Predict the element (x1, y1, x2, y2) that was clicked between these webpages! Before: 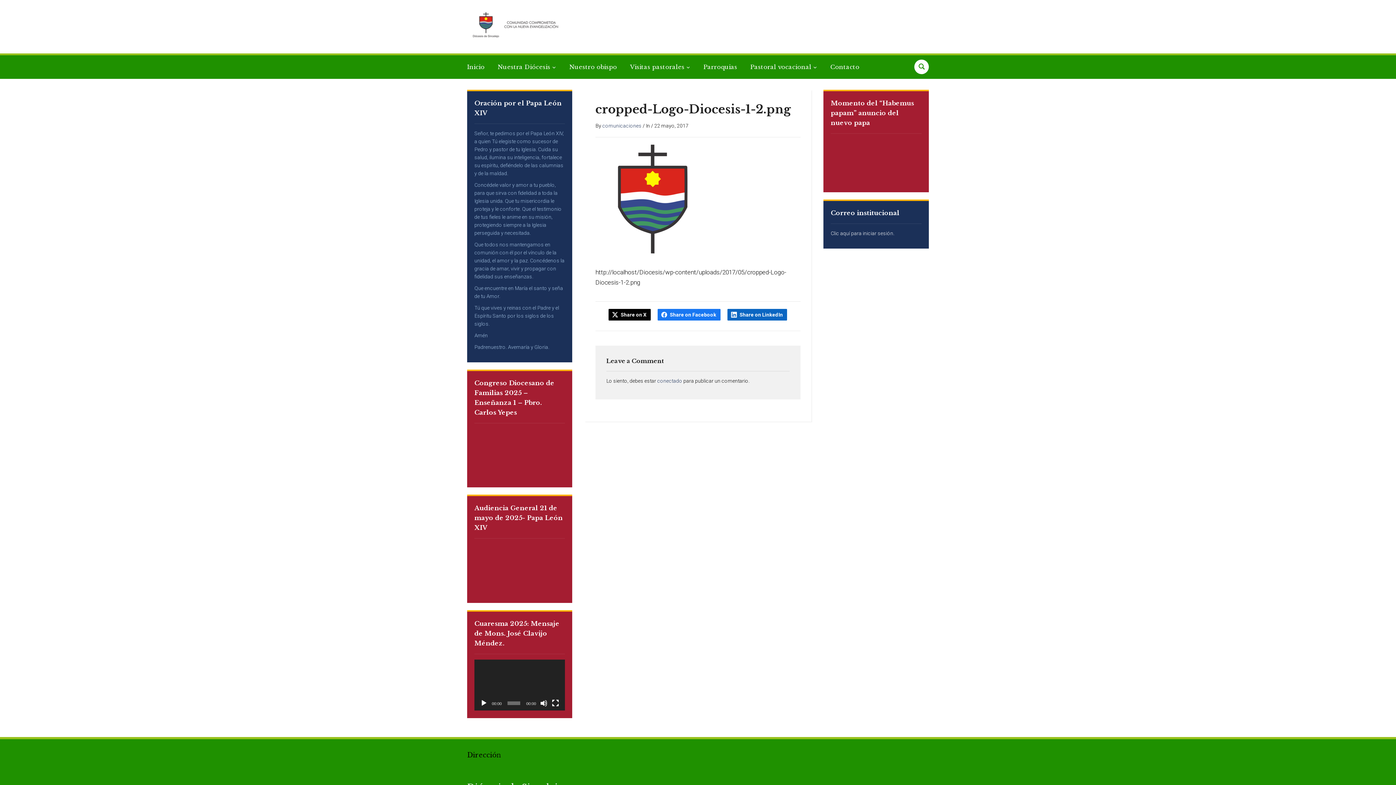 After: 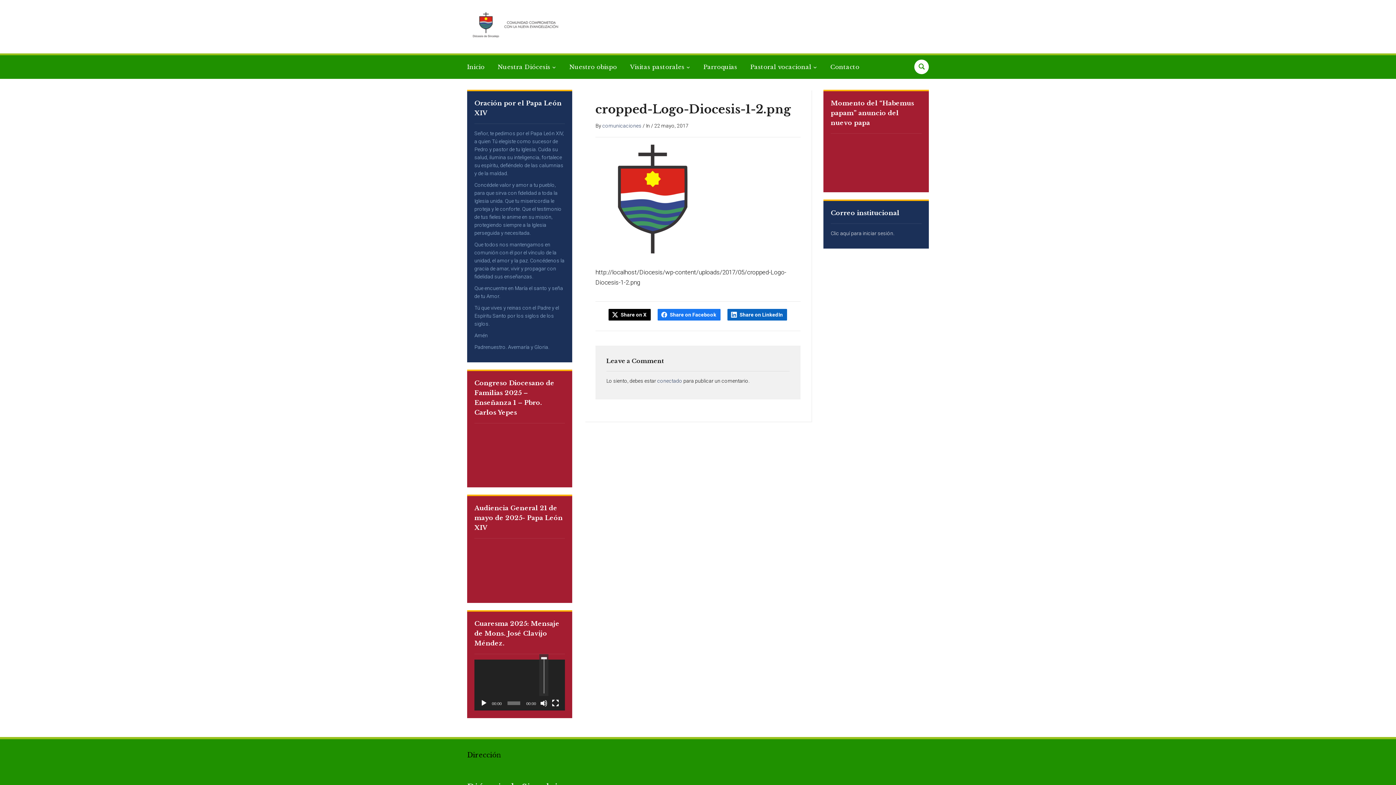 Action: bbox: (540, 699, 547, 707) label: Silenciar